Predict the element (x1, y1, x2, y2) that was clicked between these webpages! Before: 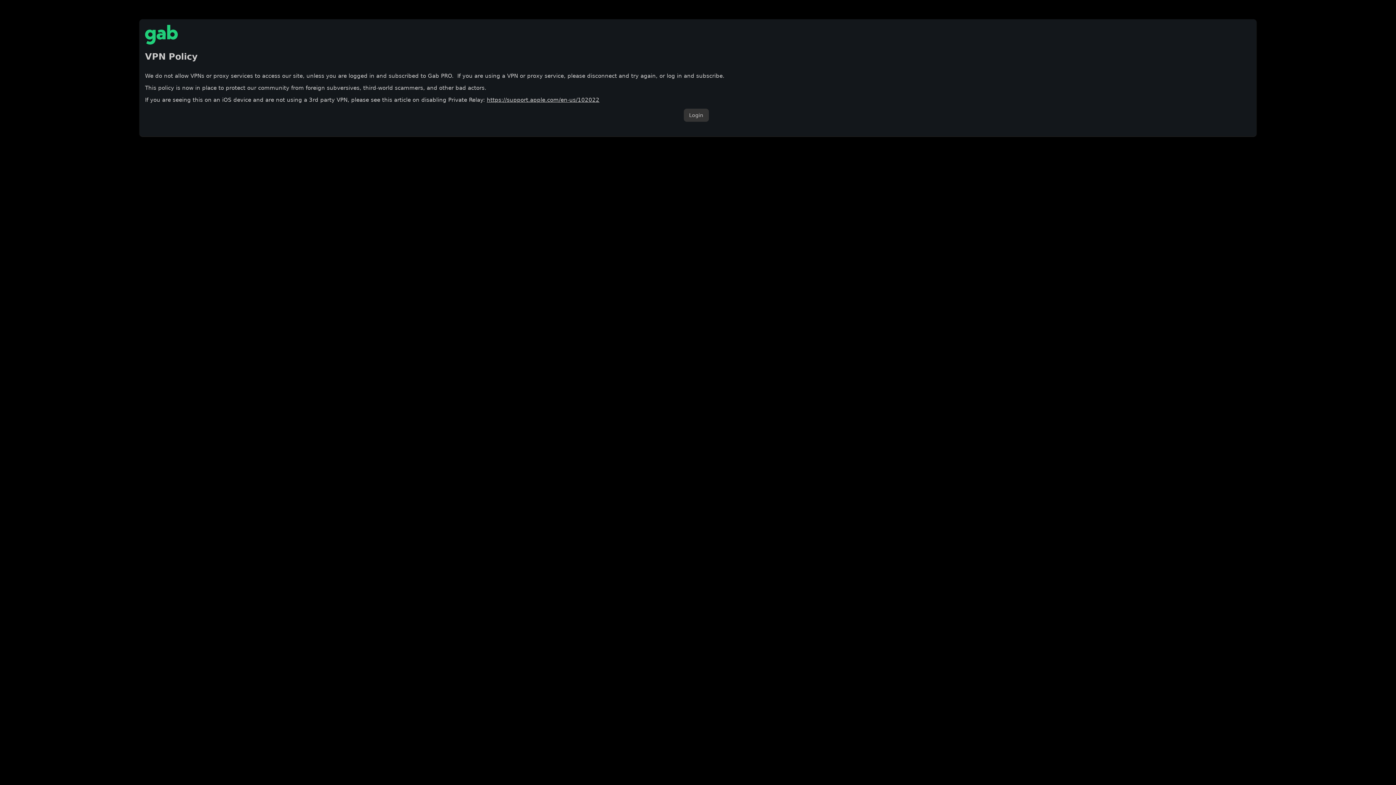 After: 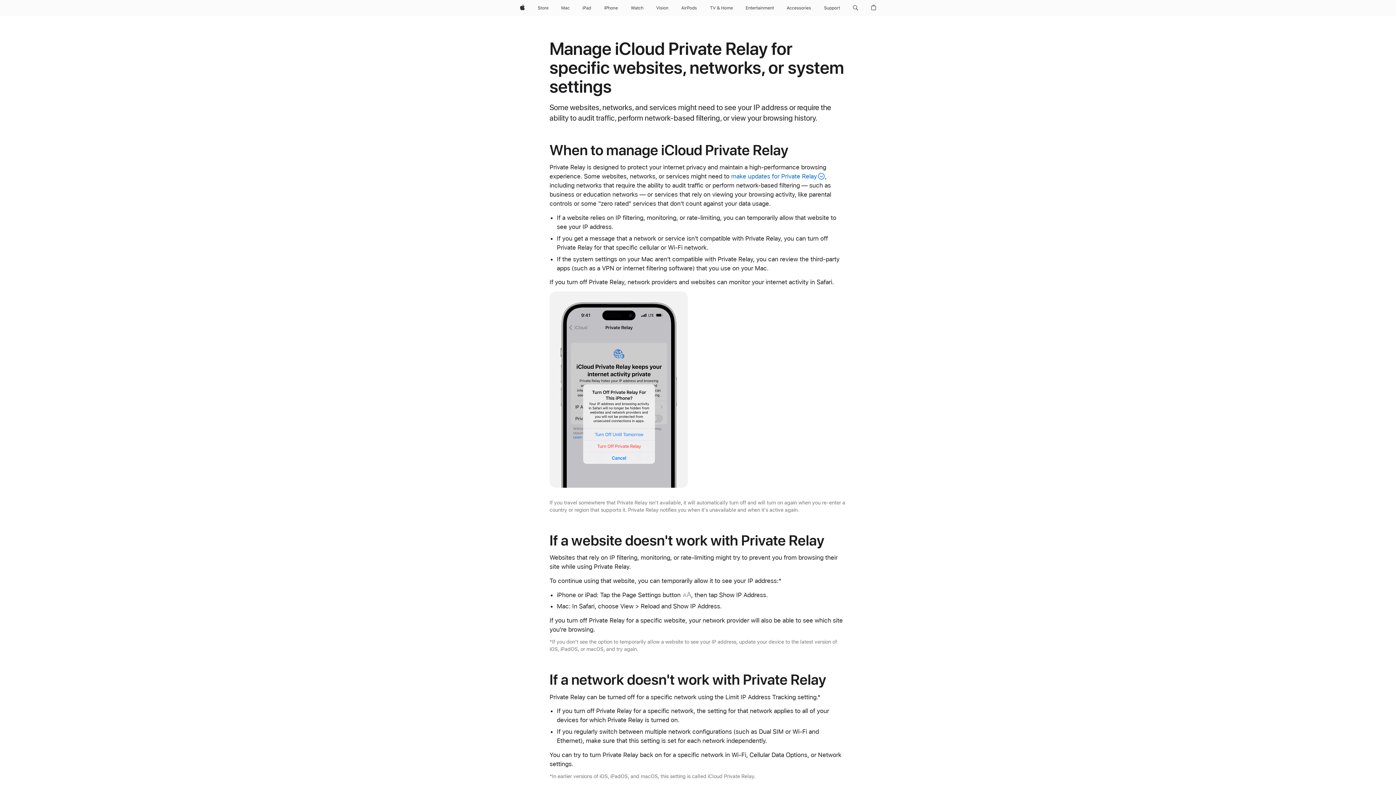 Action: bbox: (486, 96, 599, 103) label: https://support.apple.com/en-us/102022